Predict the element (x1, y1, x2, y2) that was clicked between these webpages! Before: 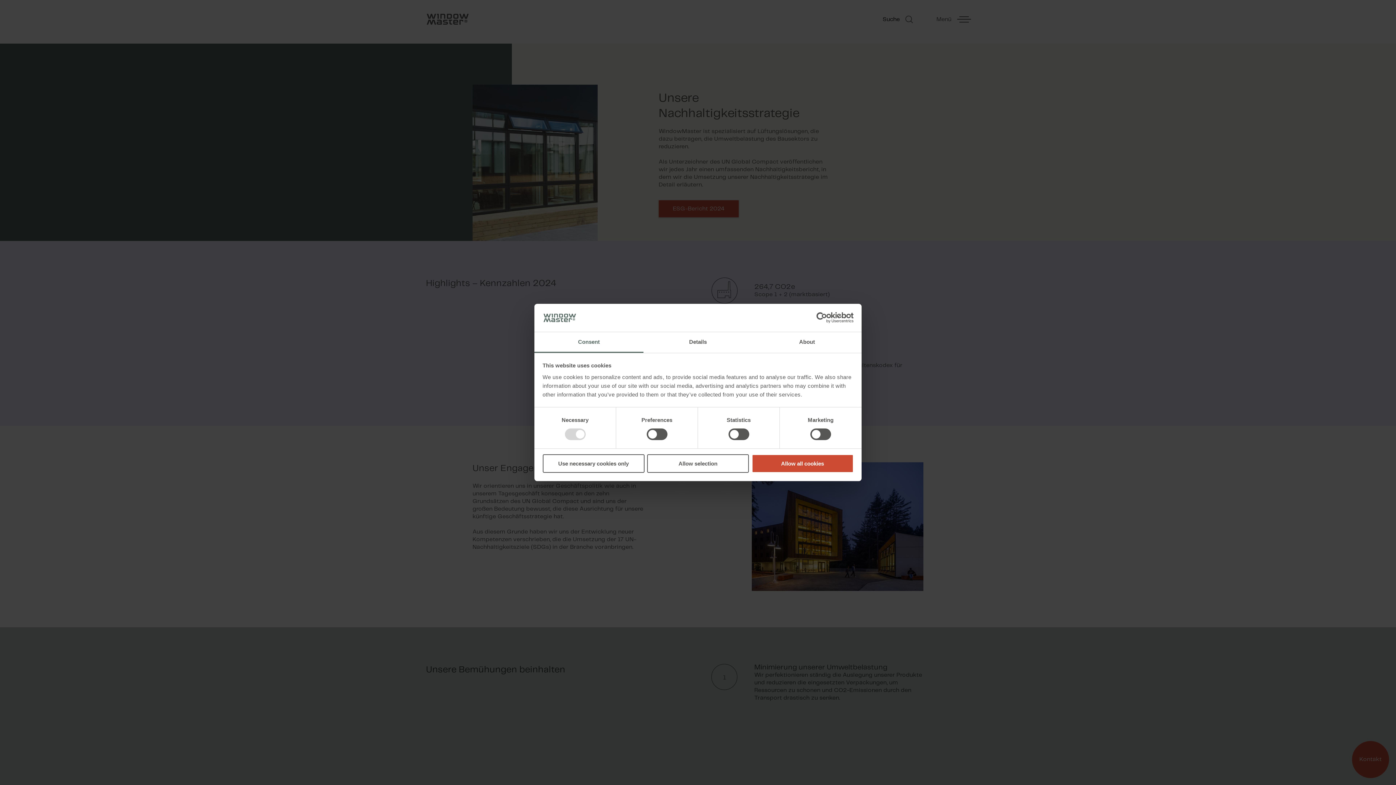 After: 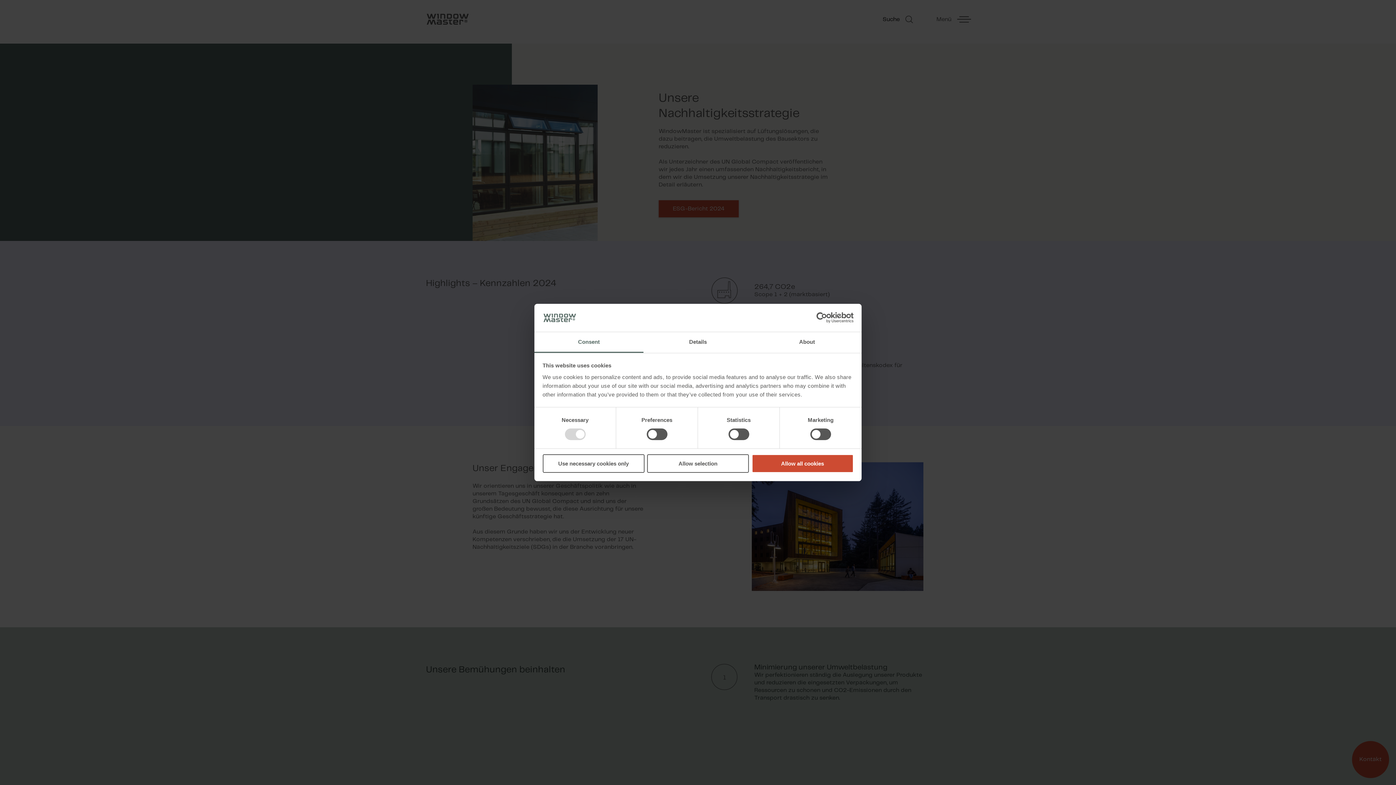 Action: bbox: (534, 332, 643, 353) label: Consent